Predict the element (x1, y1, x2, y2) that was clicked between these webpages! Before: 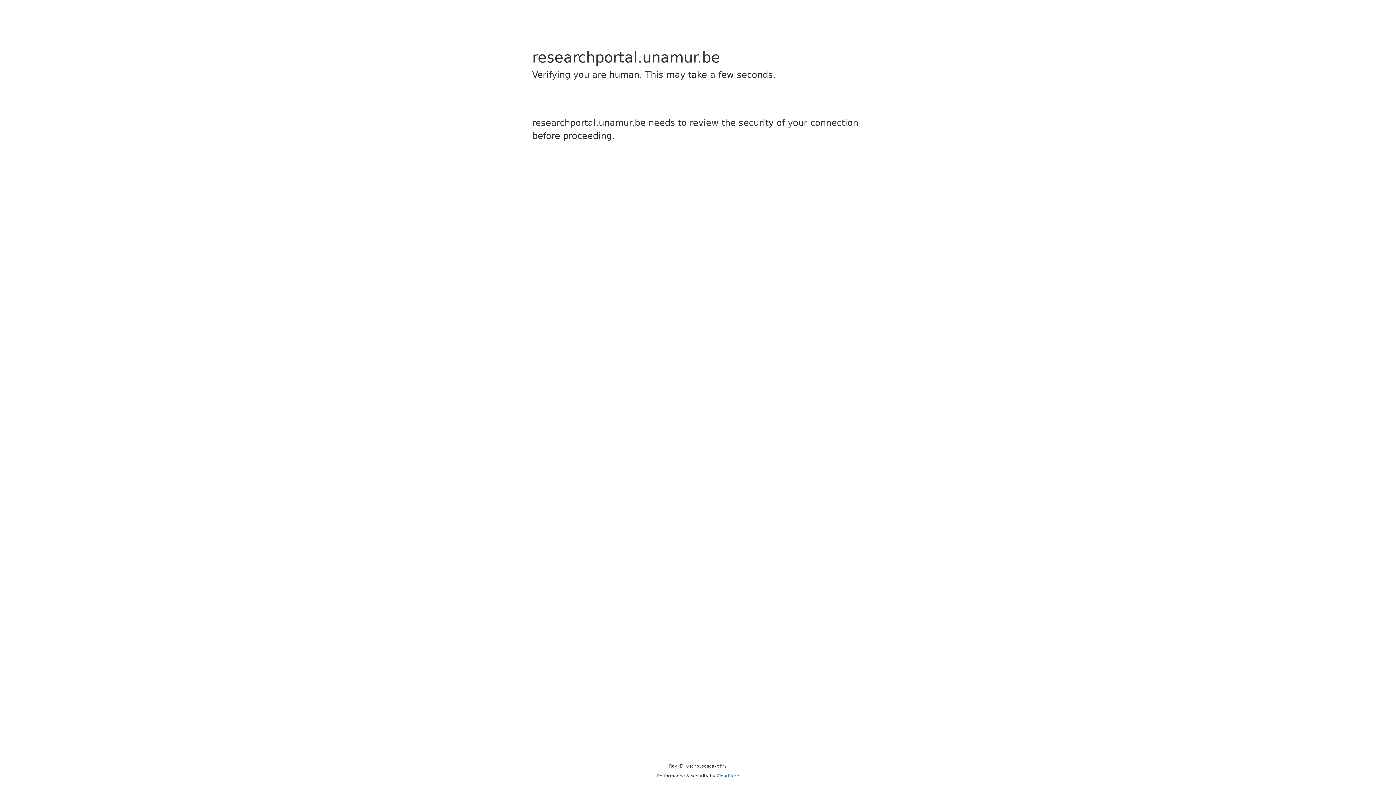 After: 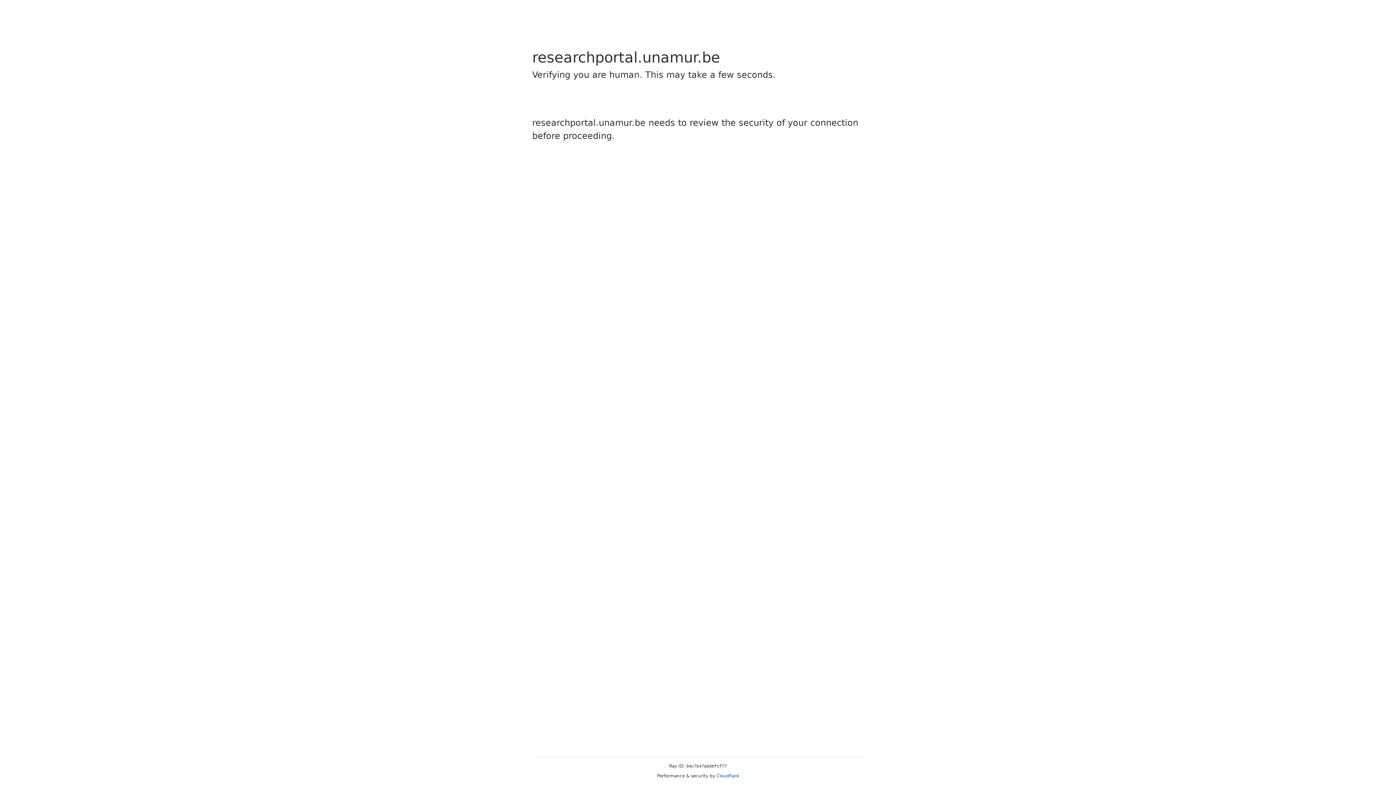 Action: bbox: (716, 773, 739, 778) label: Cloudflare